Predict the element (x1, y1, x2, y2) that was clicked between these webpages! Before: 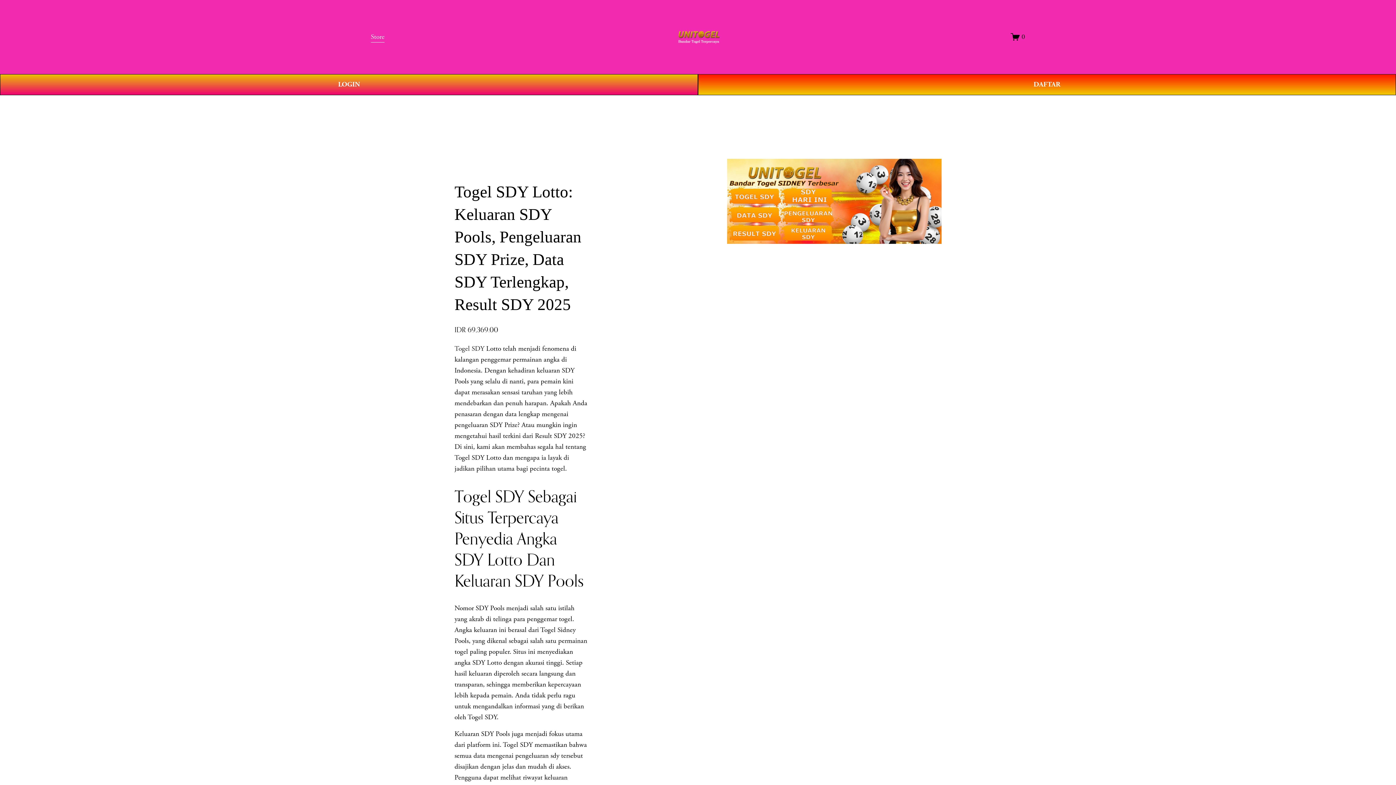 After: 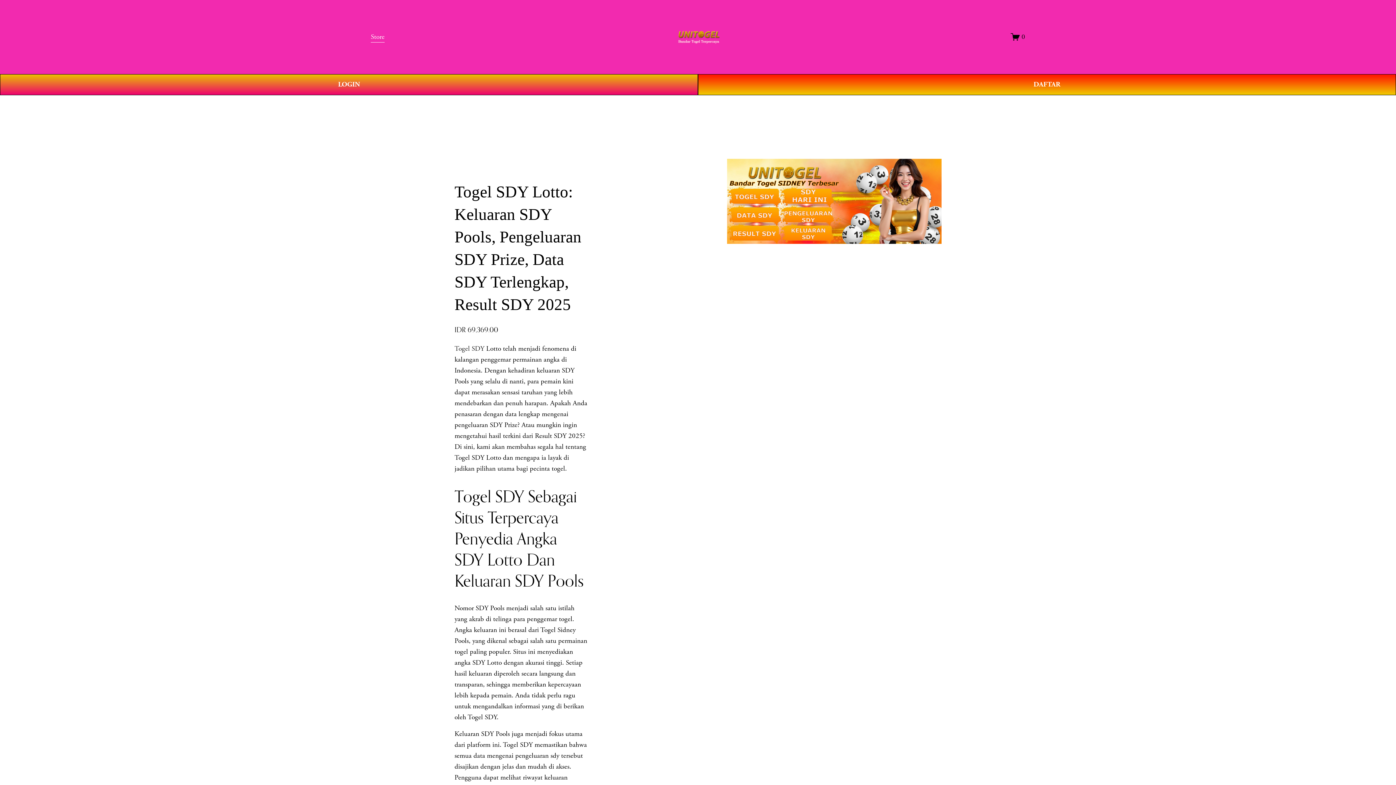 Action: label: Togel SDY bbox: (454, 344, 484, 353)